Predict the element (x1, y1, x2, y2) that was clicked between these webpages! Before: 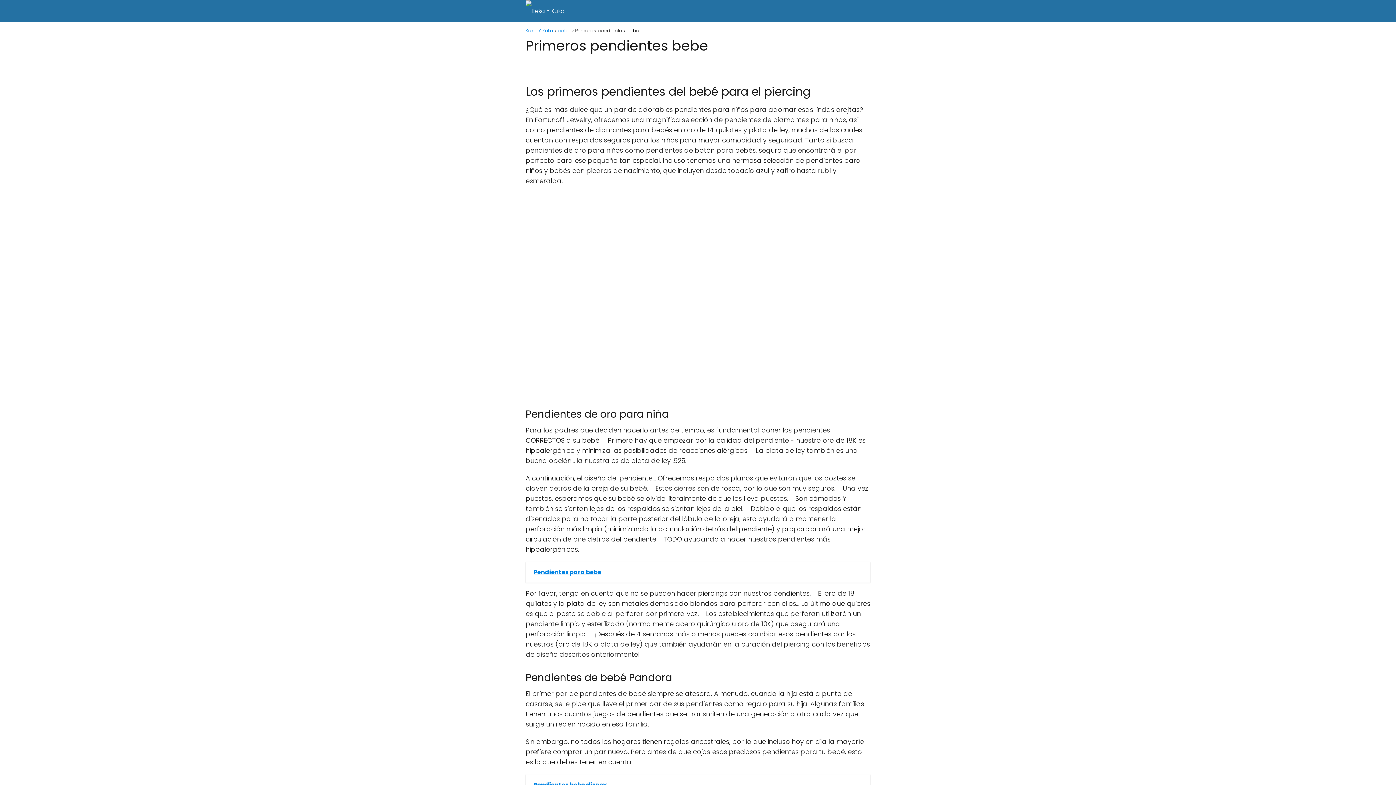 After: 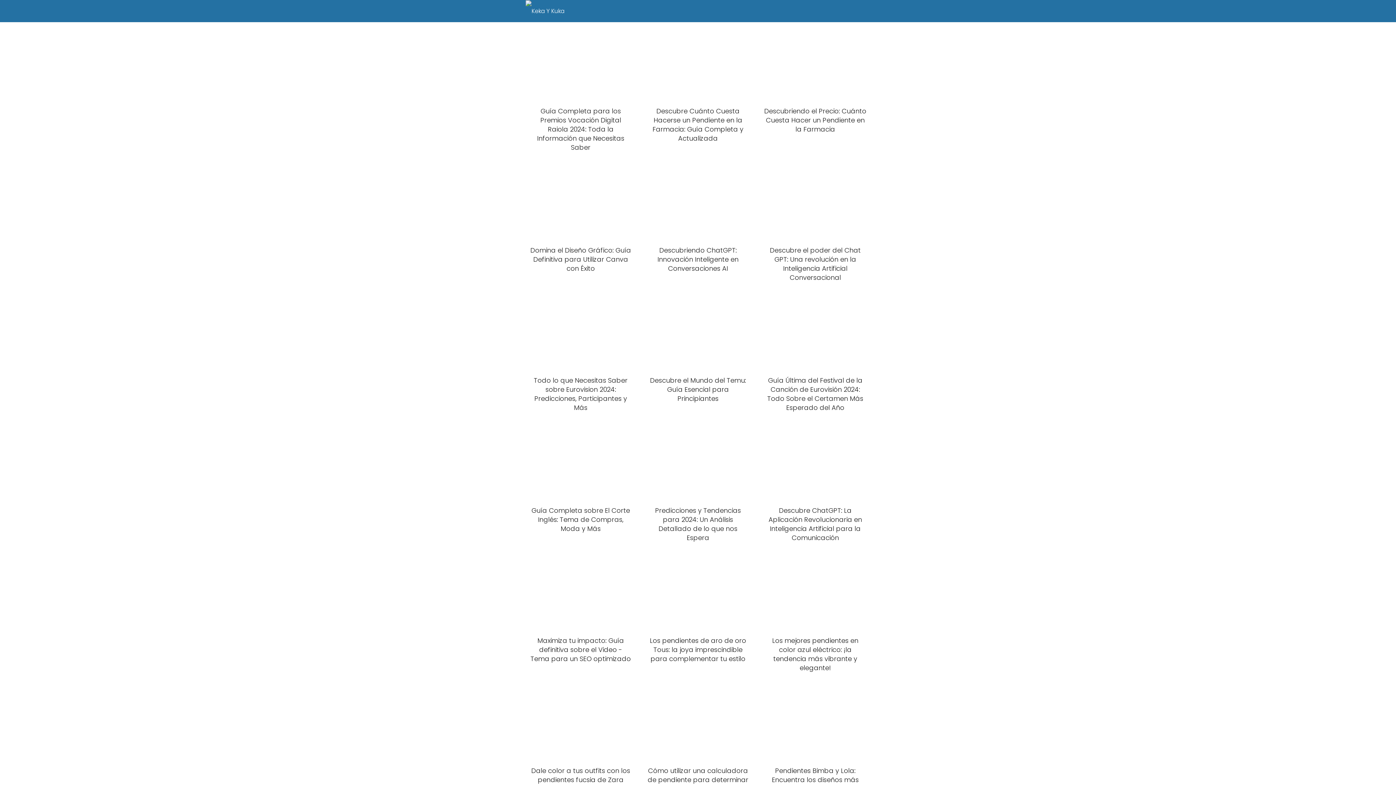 Action: bbox: (525, 6, 564, 14)